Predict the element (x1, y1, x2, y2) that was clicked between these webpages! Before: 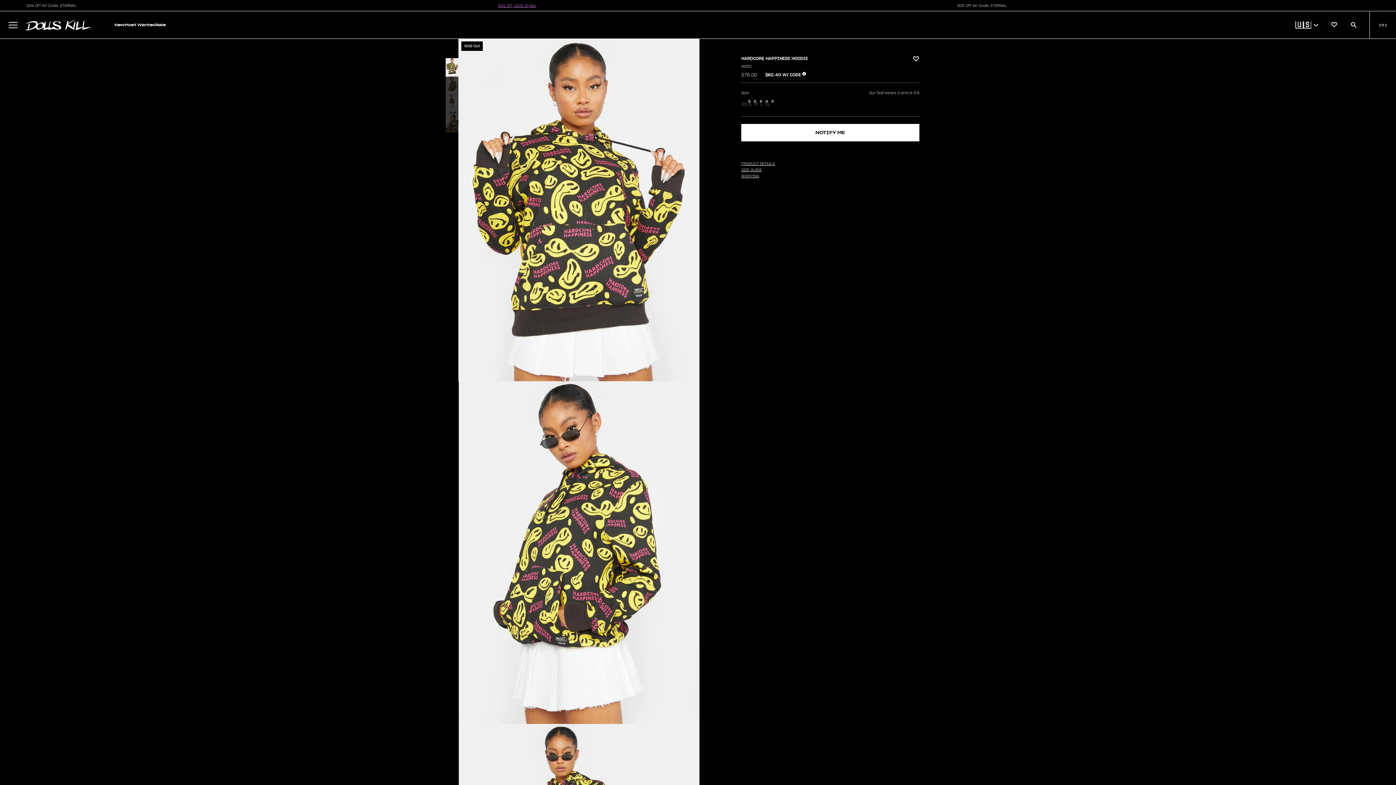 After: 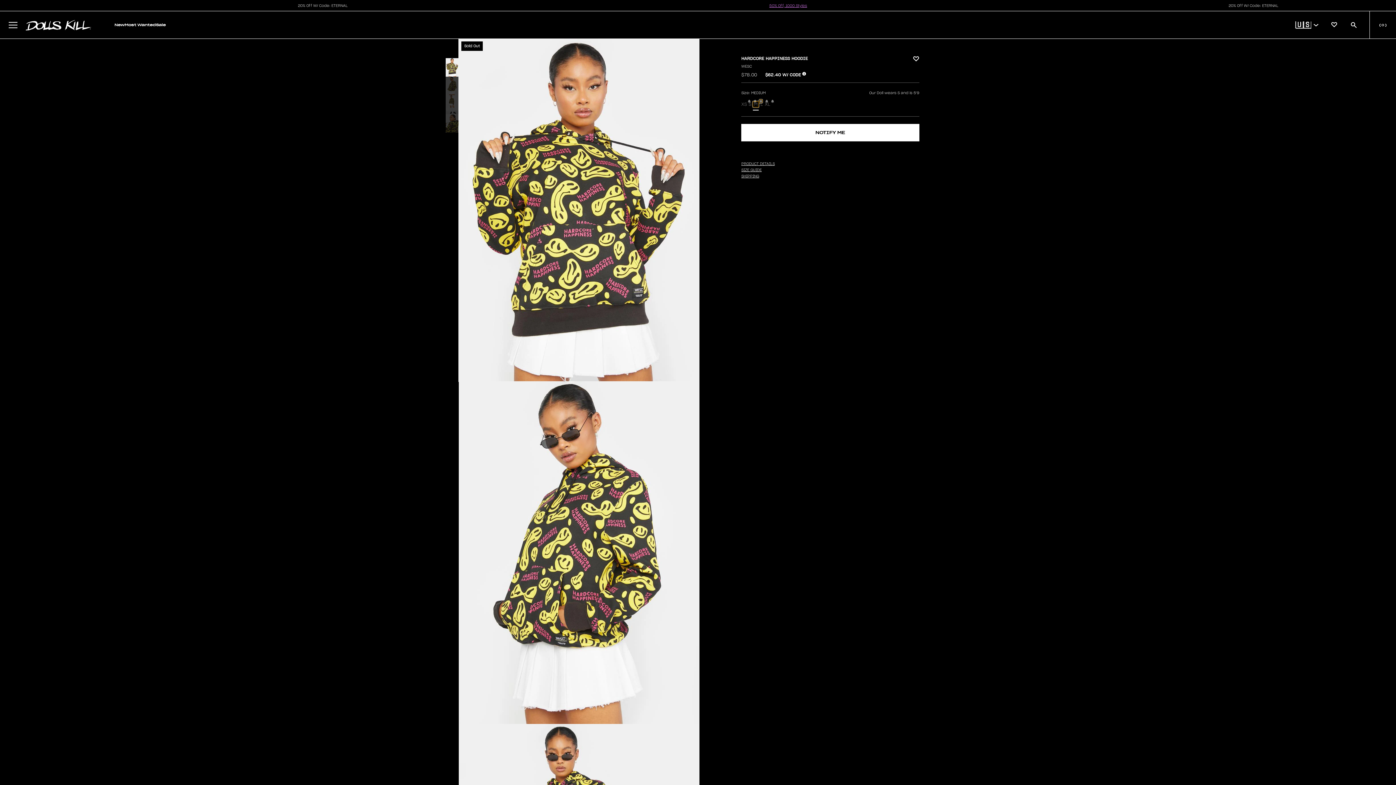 Action: label: M bbox: (753, 101, 758, 107)